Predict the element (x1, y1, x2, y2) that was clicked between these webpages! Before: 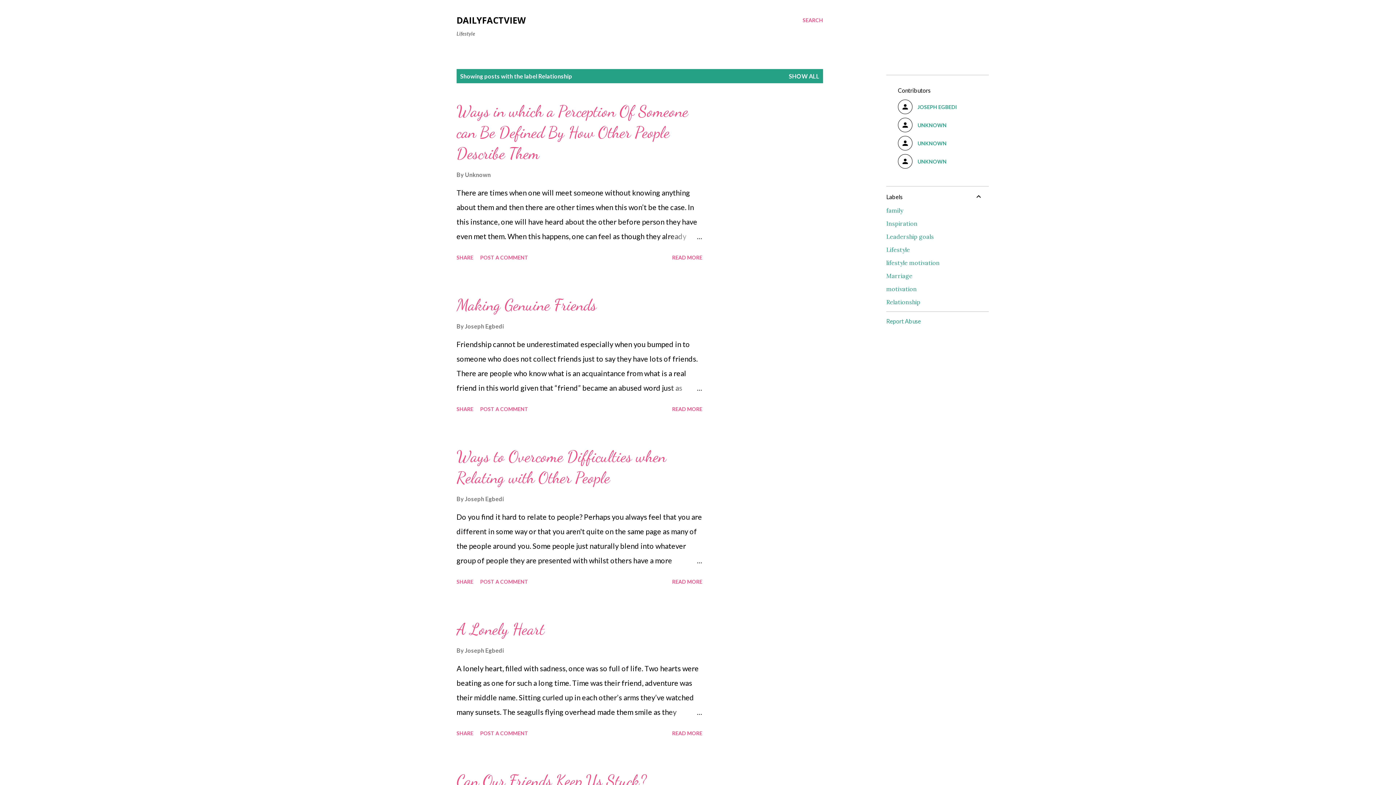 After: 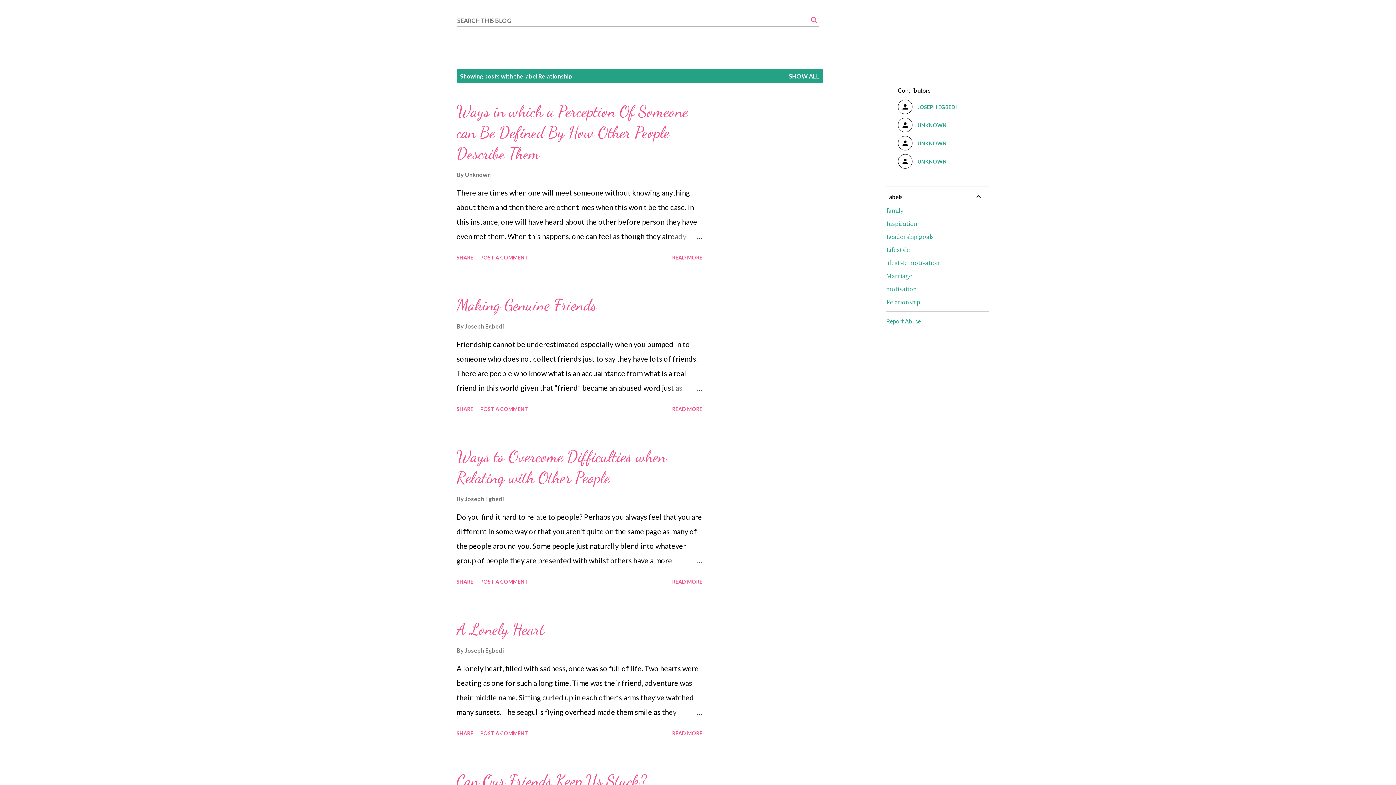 Action: bbox: (802, 16, 823, 24) label: Search